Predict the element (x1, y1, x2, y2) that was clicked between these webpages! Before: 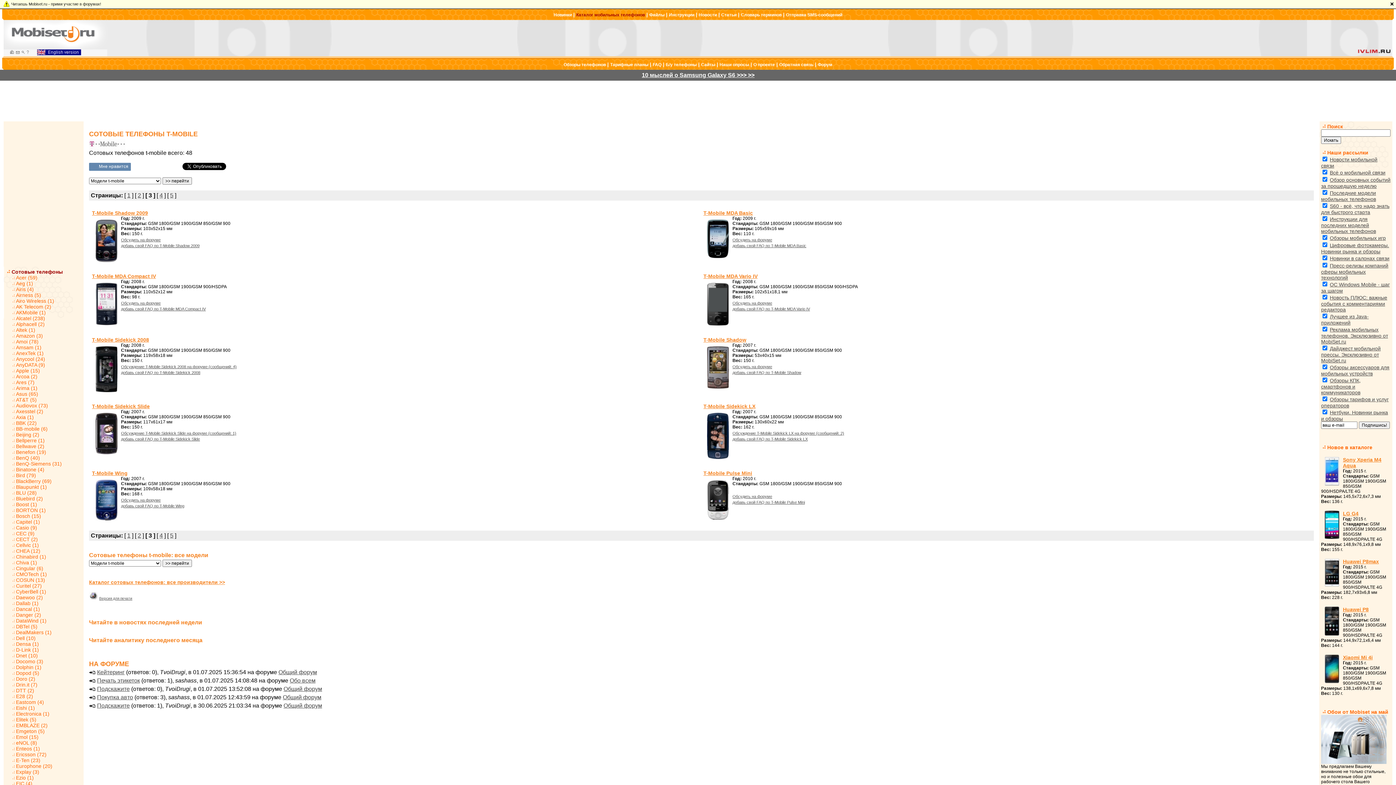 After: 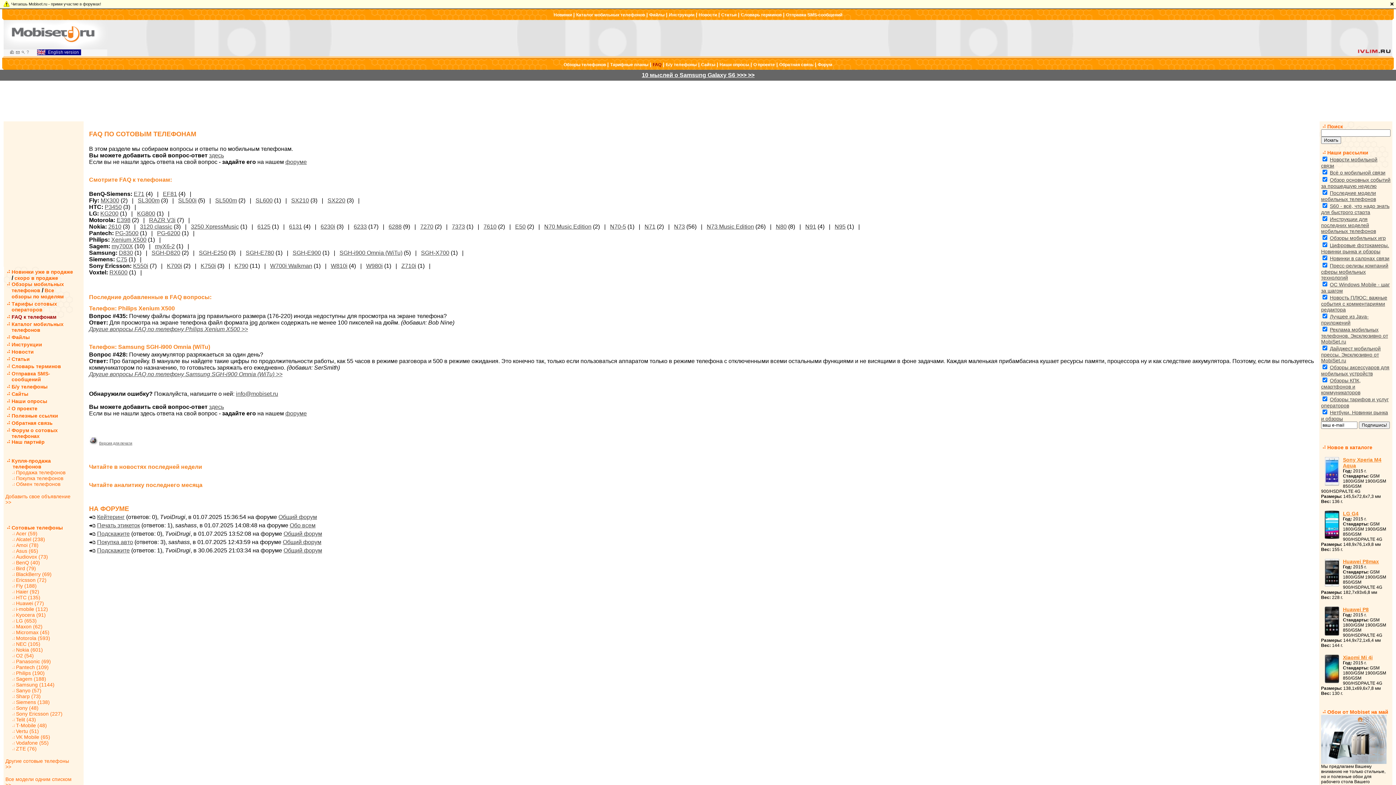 Action: bbox: (121, 243, 199, 248) label: добавь свой FAQ по T-Mobile Shadow 2009